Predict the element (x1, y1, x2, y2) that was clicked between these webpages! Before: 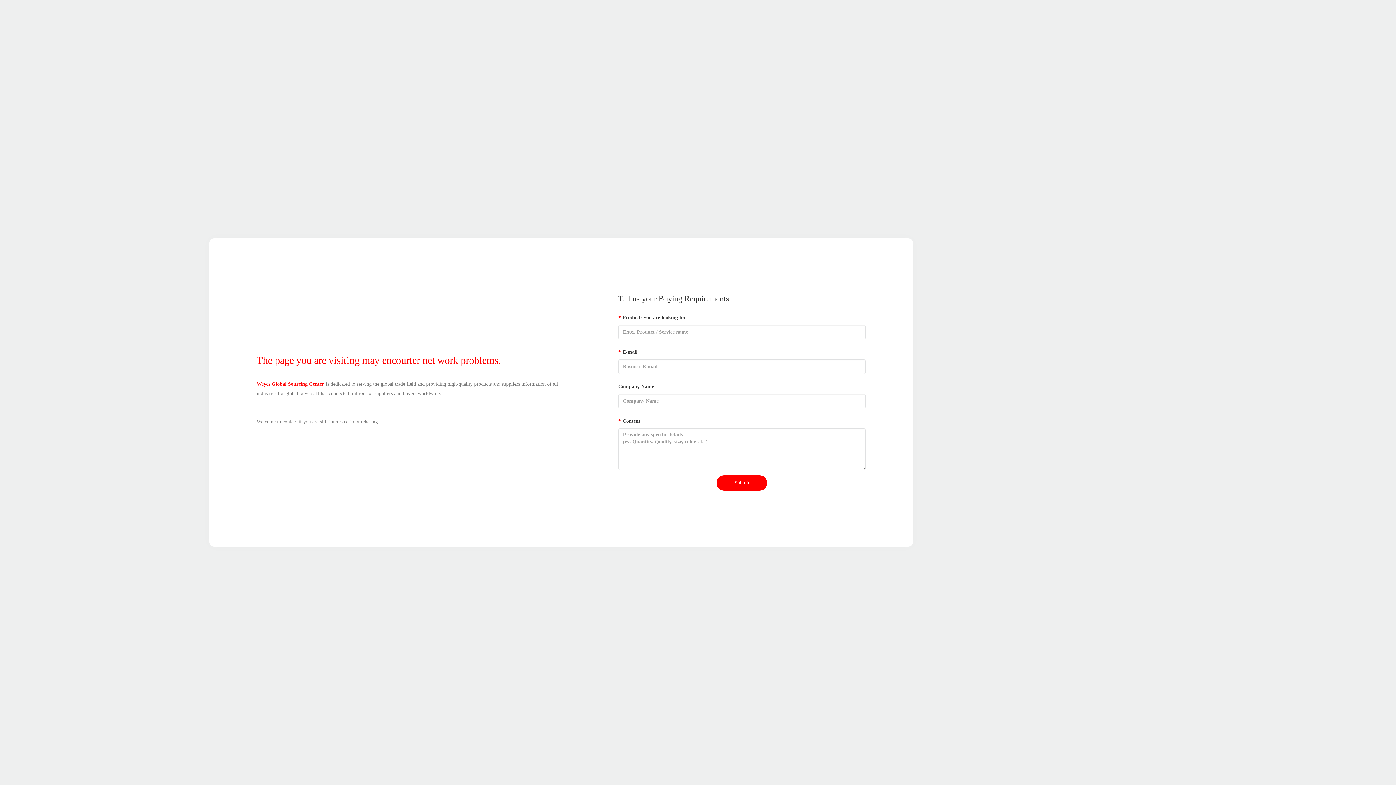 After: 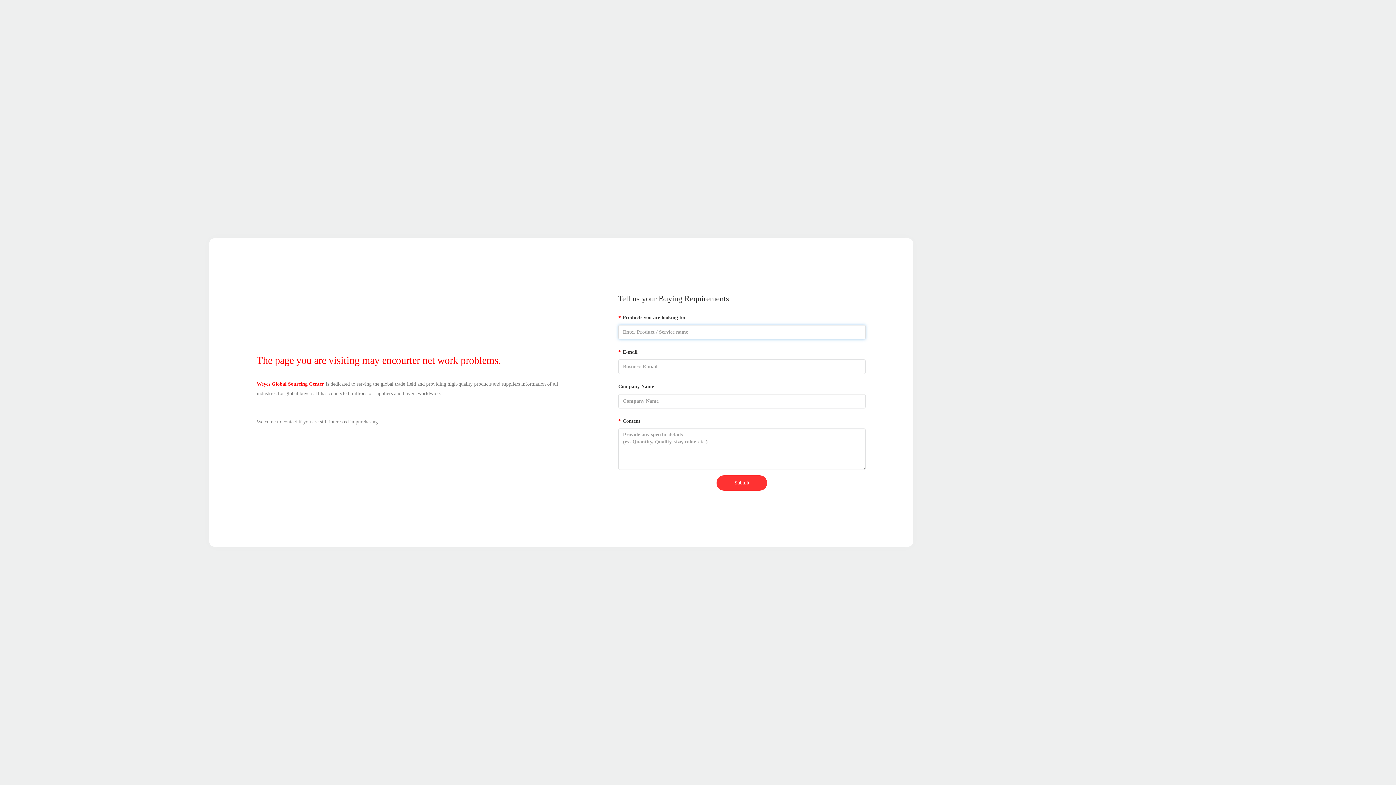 Action: label: Submit bbox: (716, 475, 767, 490)